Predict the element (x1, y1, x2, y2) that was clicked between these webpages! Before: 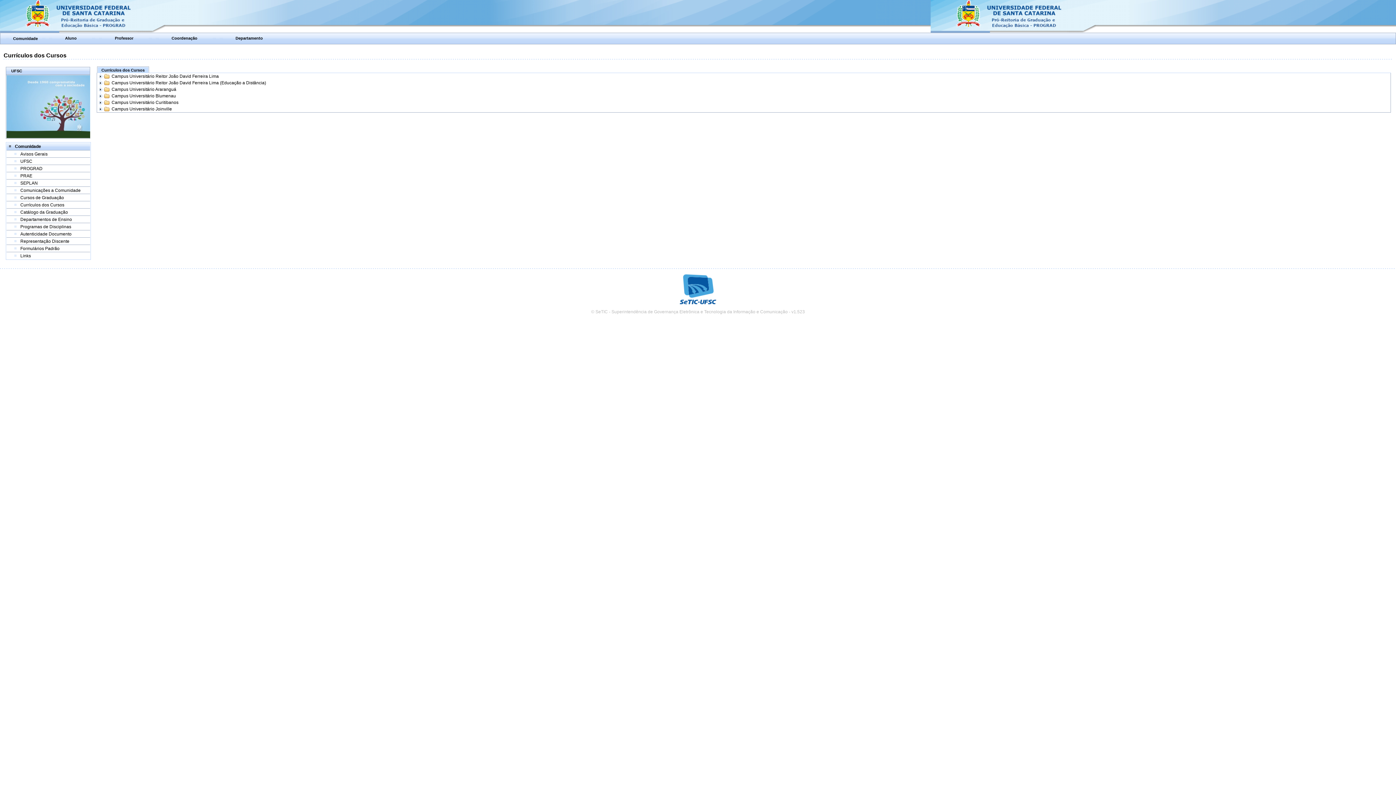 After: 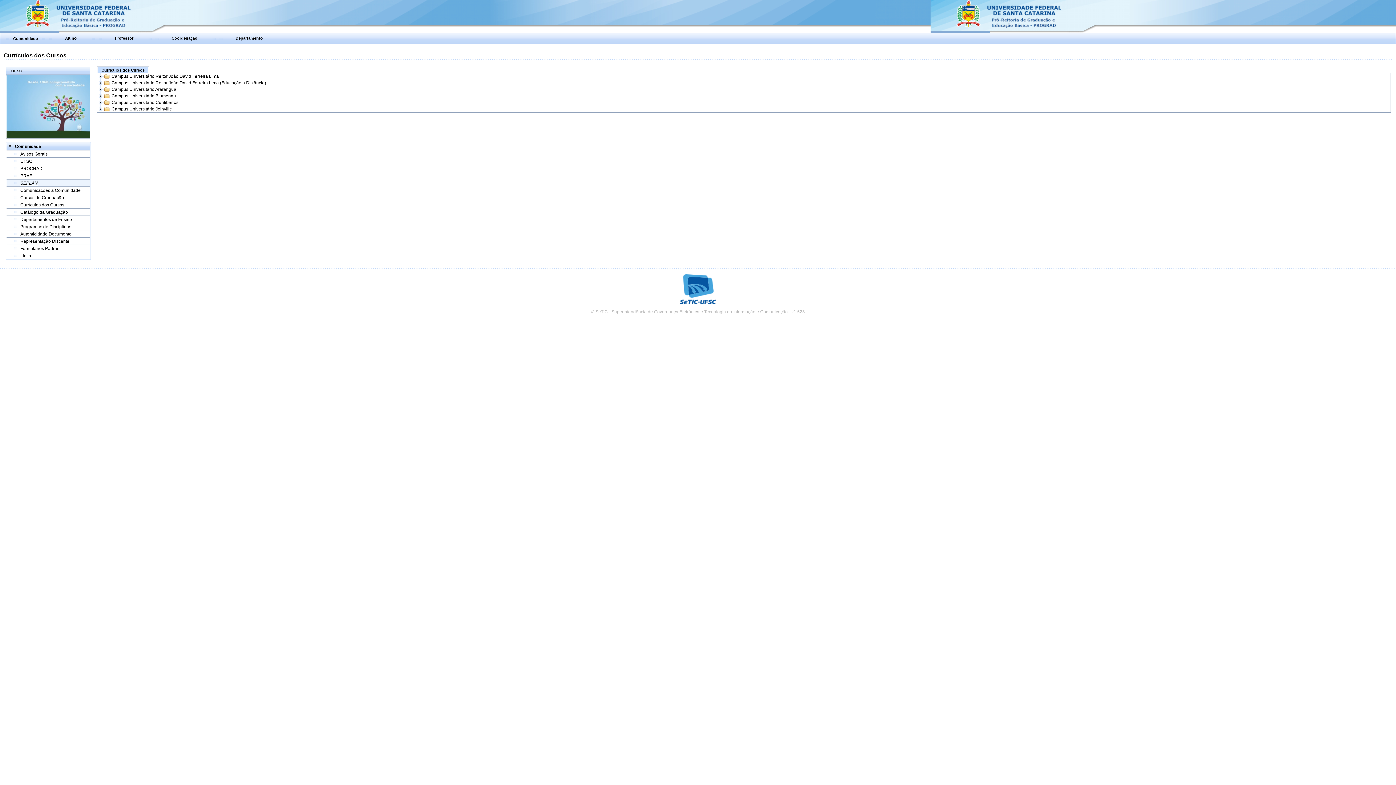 Action: bbox: (20, 180, 37, 185) label: SEPLAN